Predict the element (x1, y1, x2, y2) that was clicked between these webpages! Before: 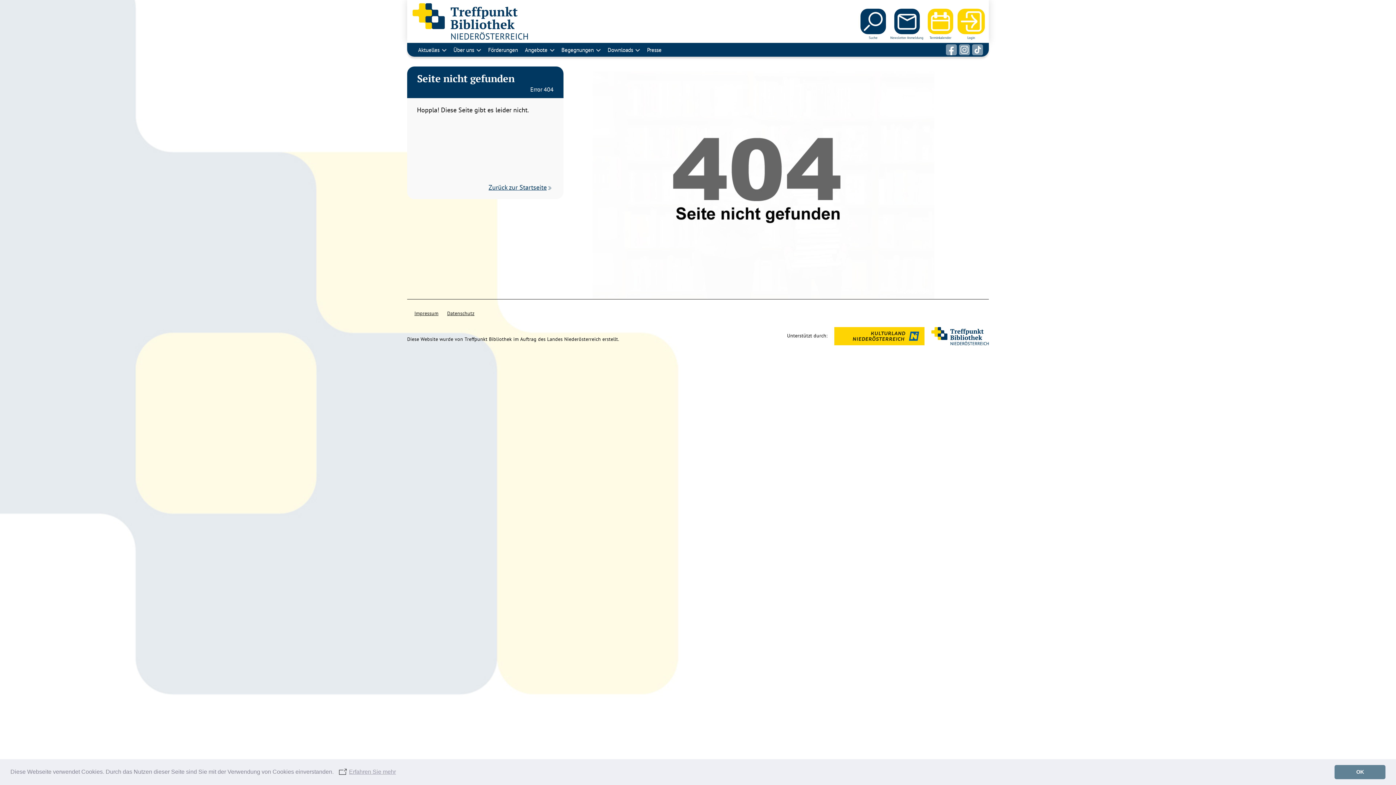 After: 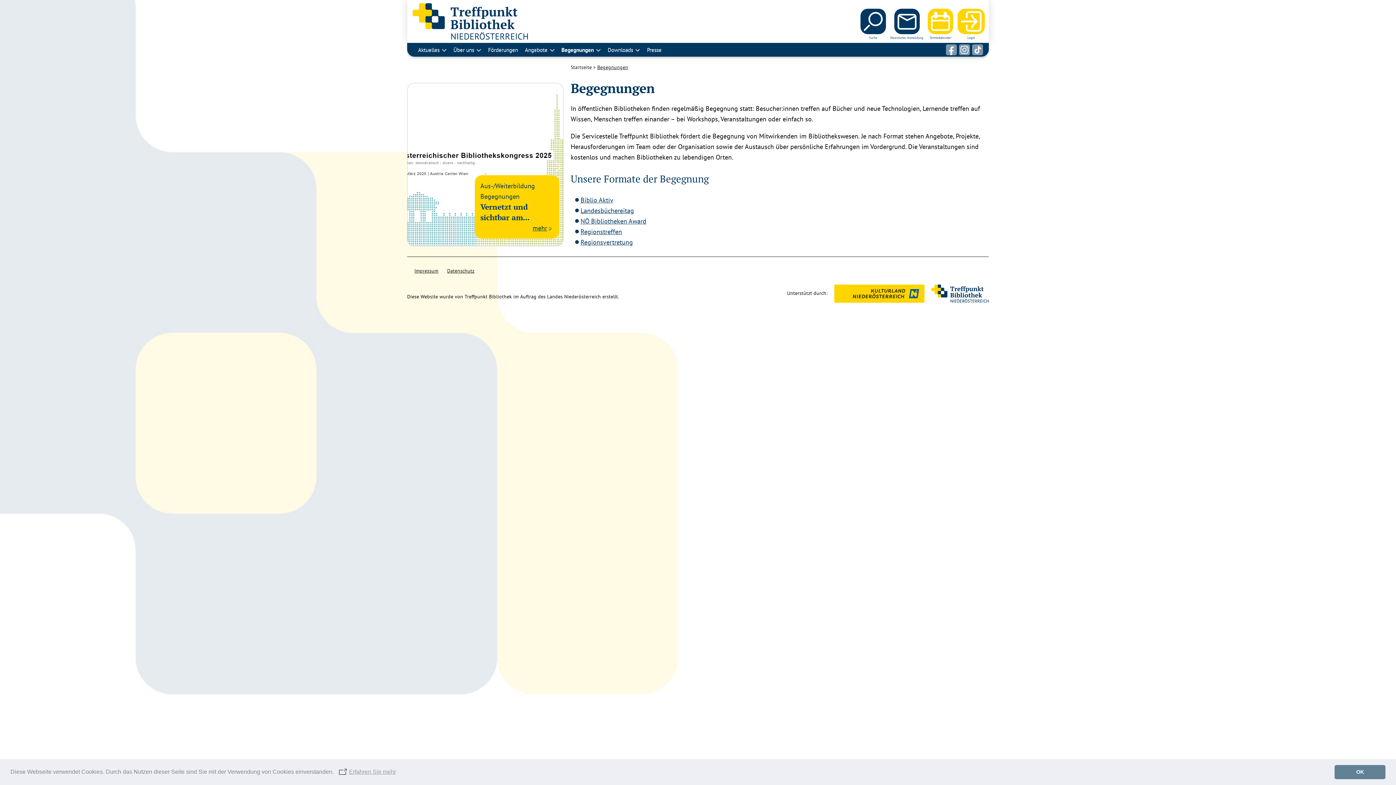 Action: label: Begegnungen bbox: (561, 46, 600, 53)